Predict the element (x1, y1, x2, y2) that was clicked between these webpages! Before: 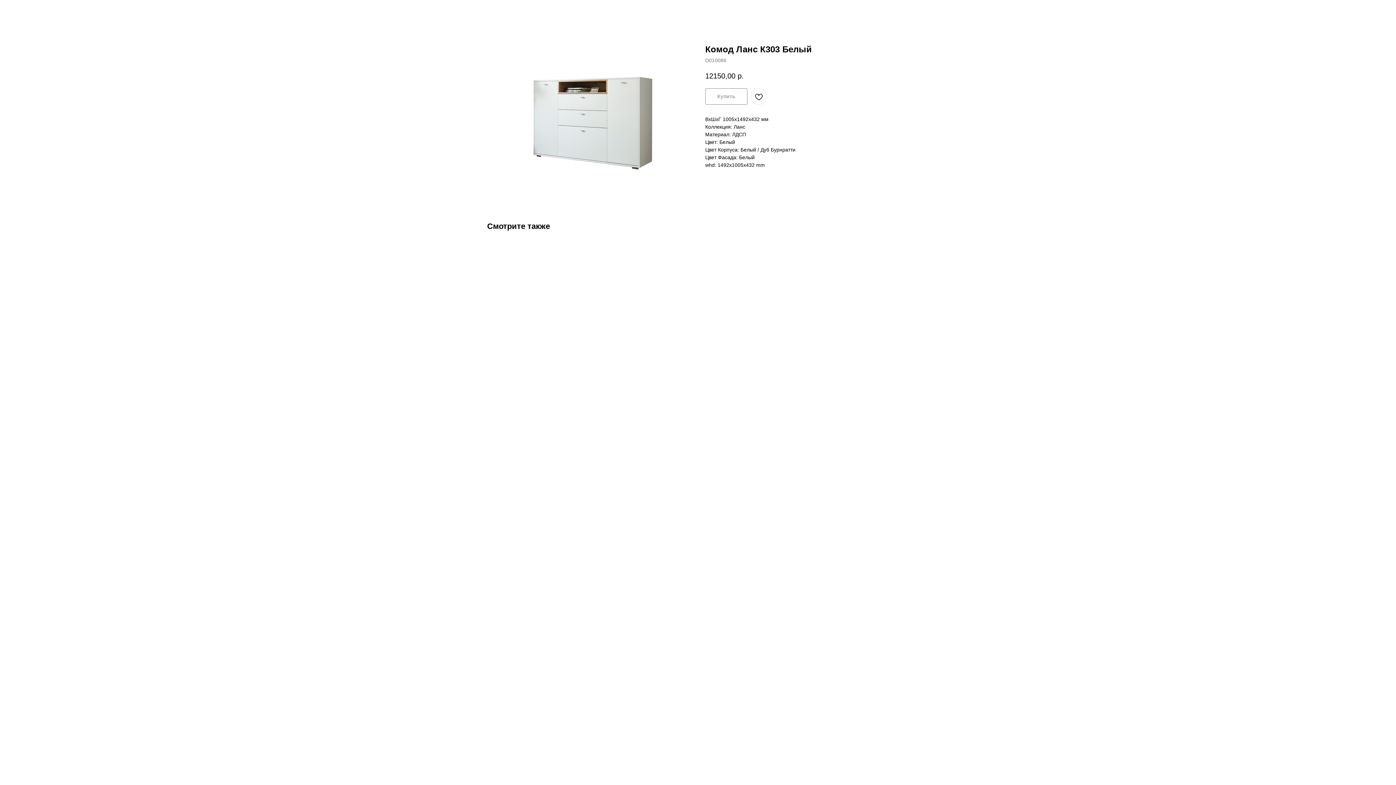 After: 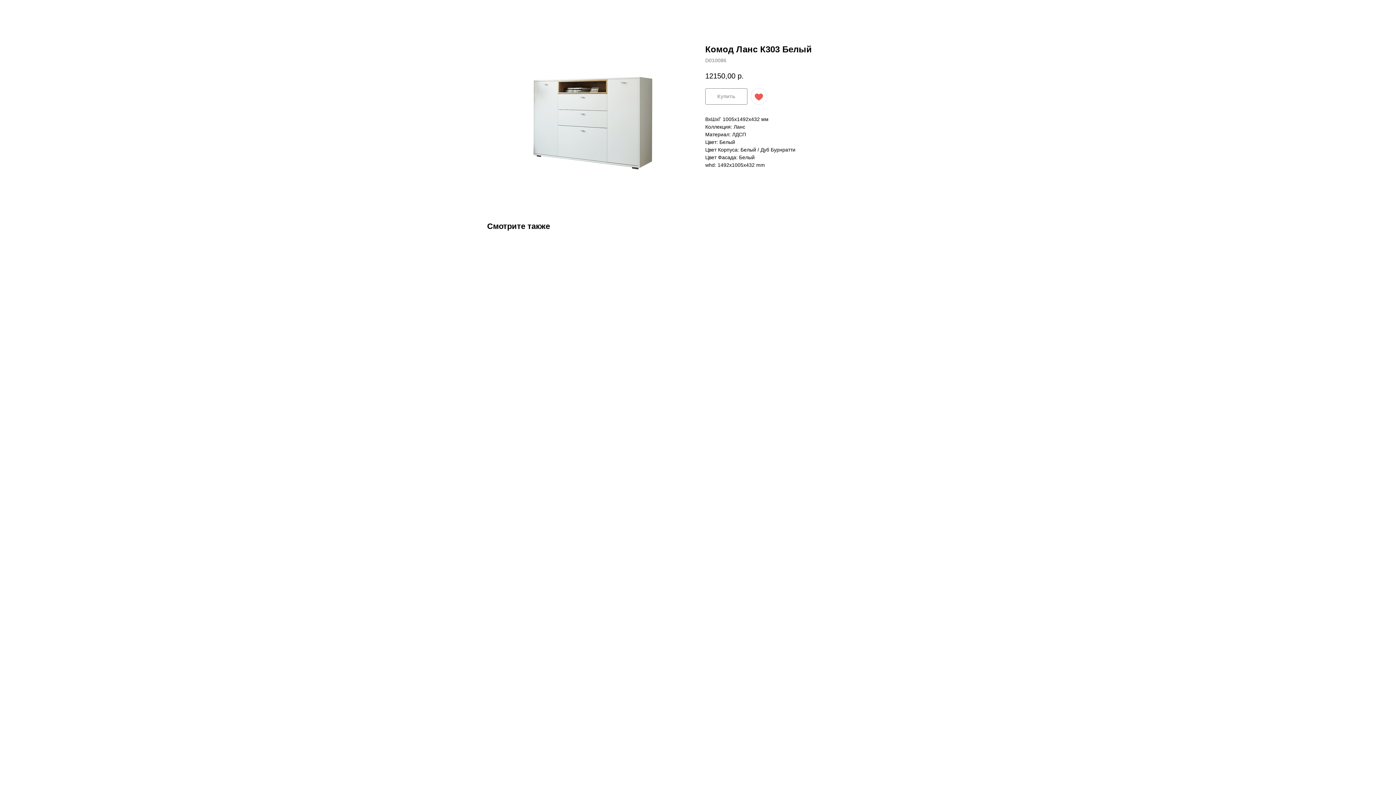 Action: bbox: (750, 88, 767, 104)